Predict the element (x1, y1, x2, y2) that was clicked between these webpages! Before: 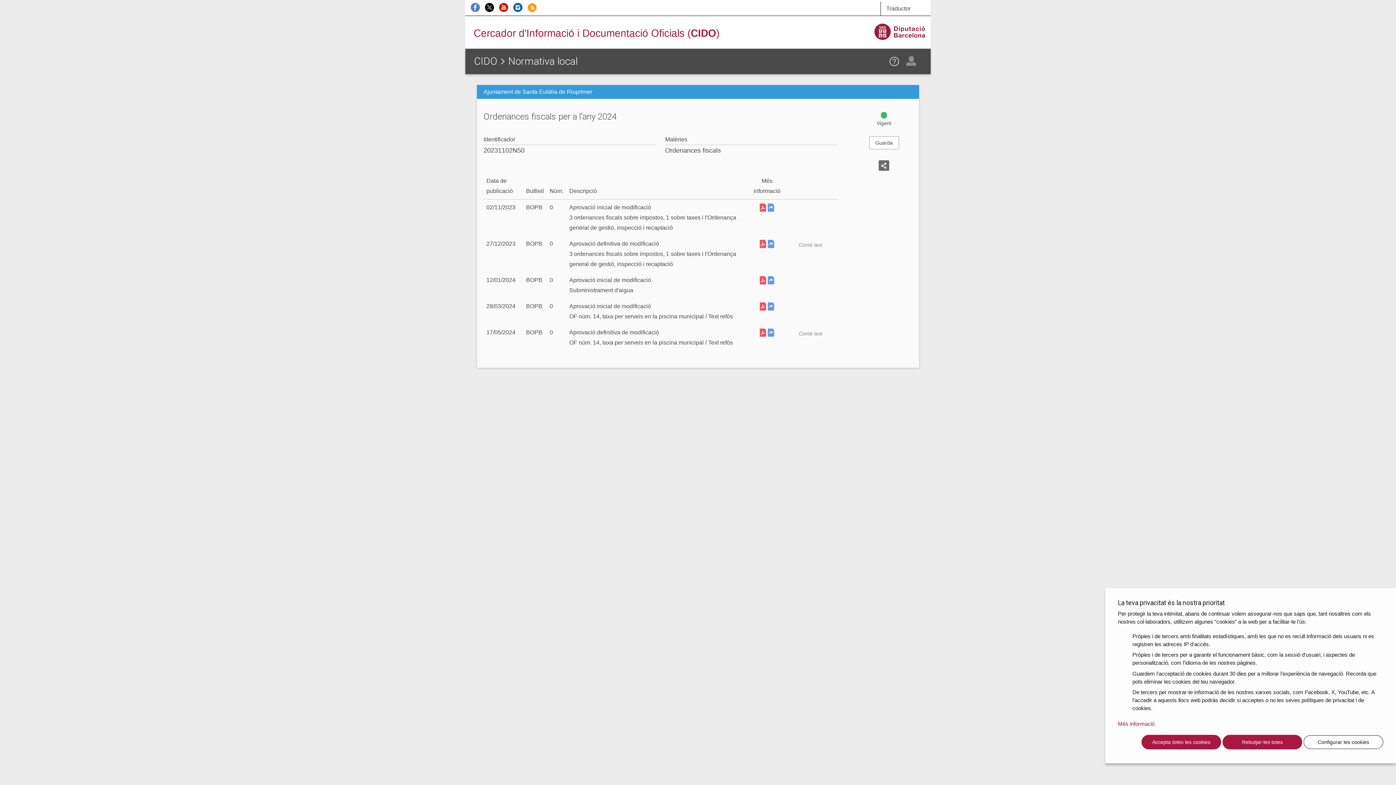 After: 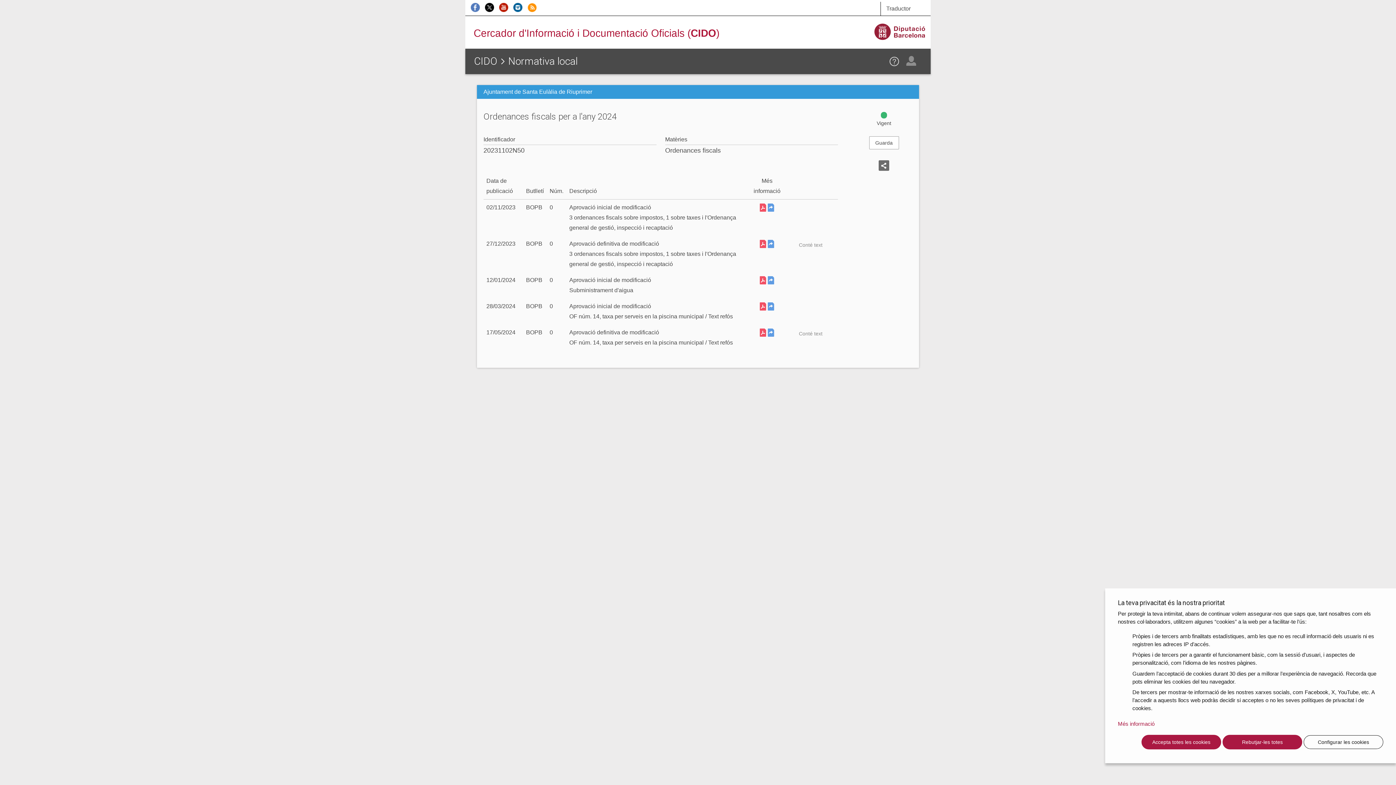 Action: bbox: (768, 329, 774, 335)